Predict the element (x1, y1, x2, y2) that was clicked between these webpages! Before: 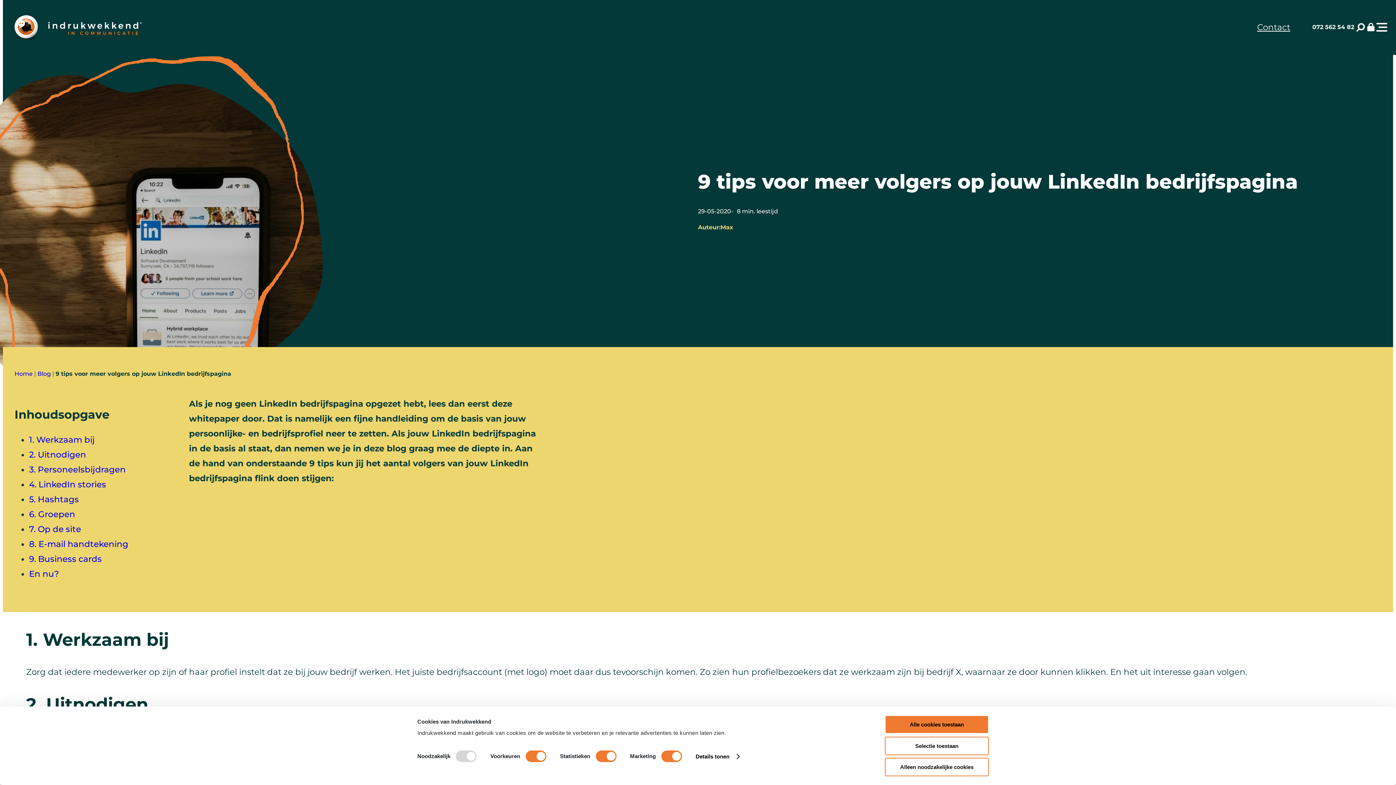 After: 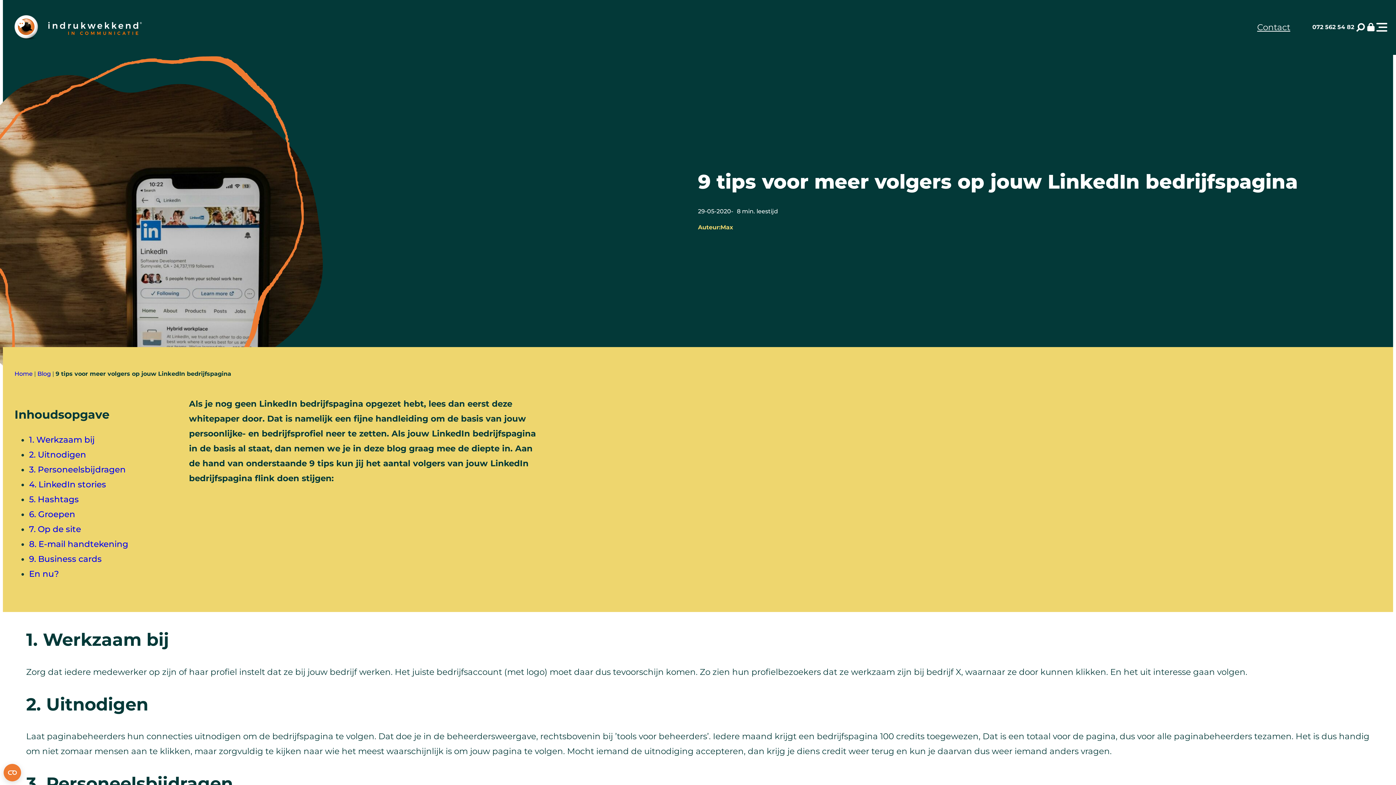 Action: label: Alleen noodzakelijke cookies bbox: (885, 758, 989, 776)